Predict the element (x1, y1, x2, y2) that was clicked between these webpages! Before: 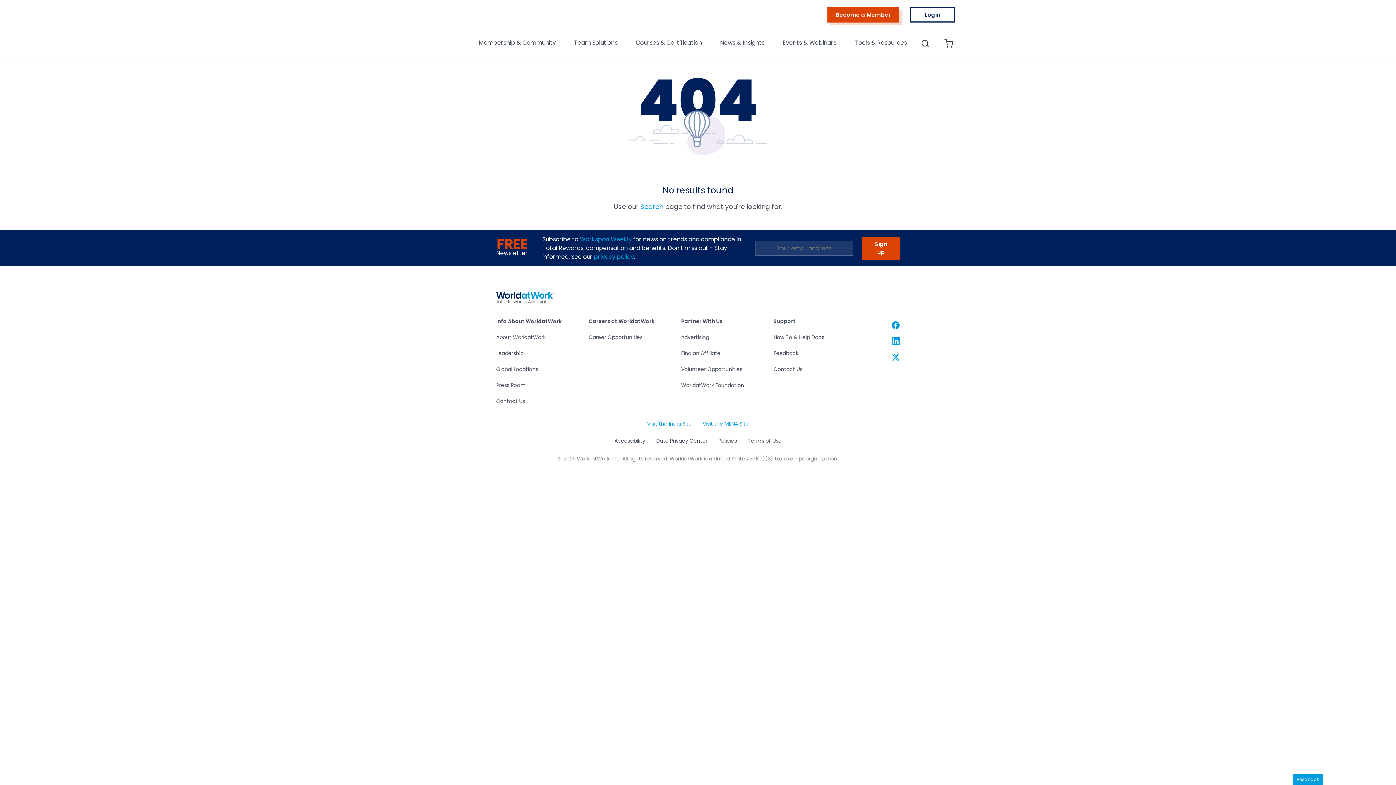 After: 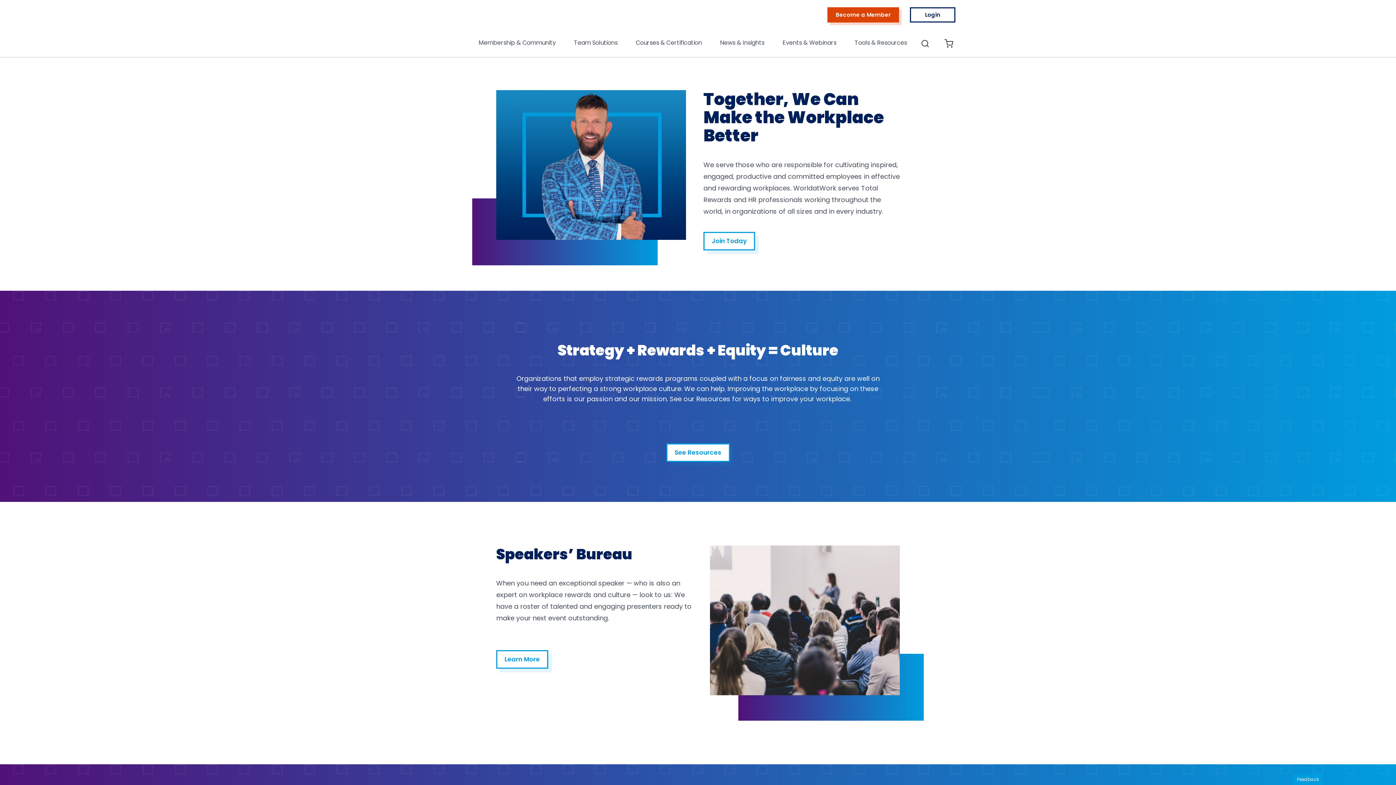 Action: label: About WorldatWork bbox: (496, 333, 545, 341)